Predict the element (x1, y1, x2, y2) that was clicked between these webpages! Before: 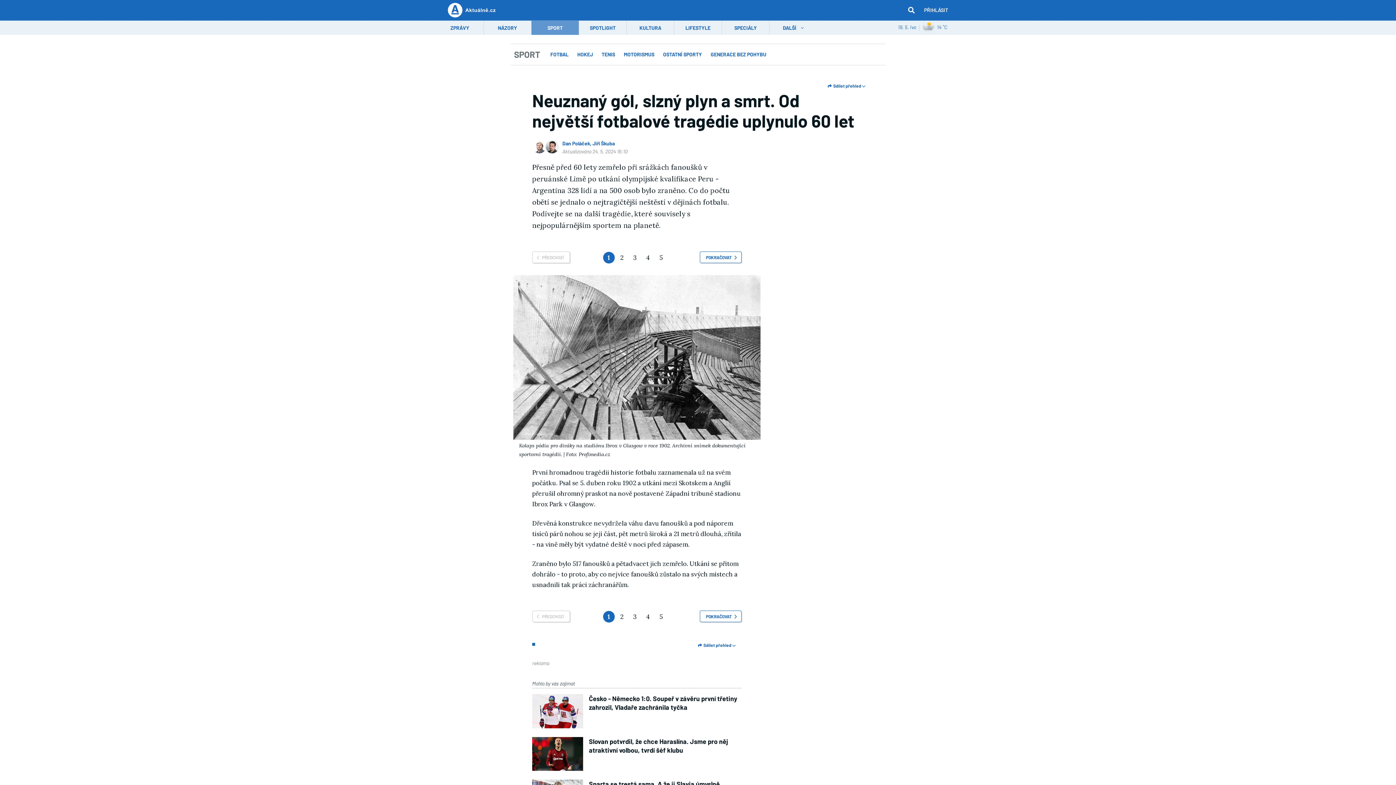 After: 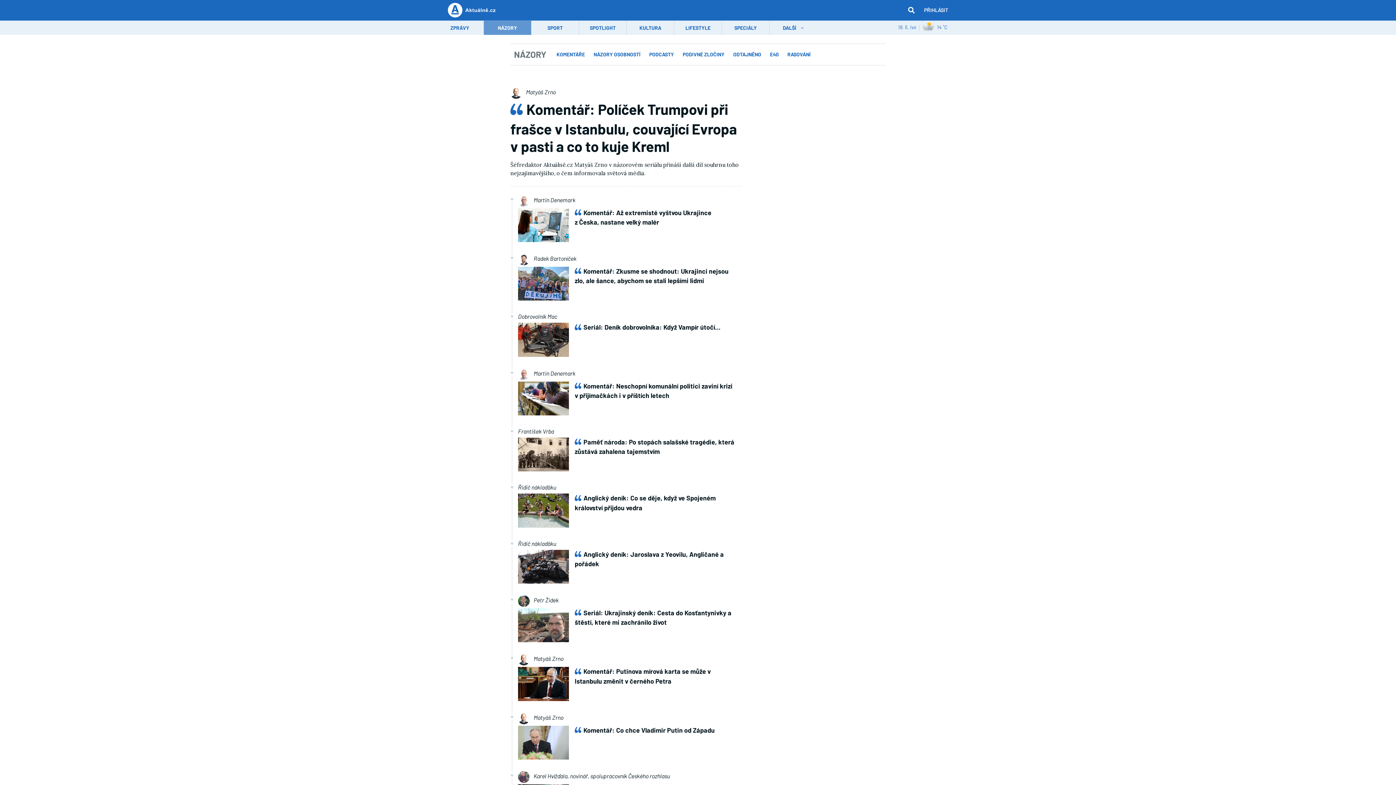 Action: bbox: (484, 20, 531, 34) label: NÁZORY